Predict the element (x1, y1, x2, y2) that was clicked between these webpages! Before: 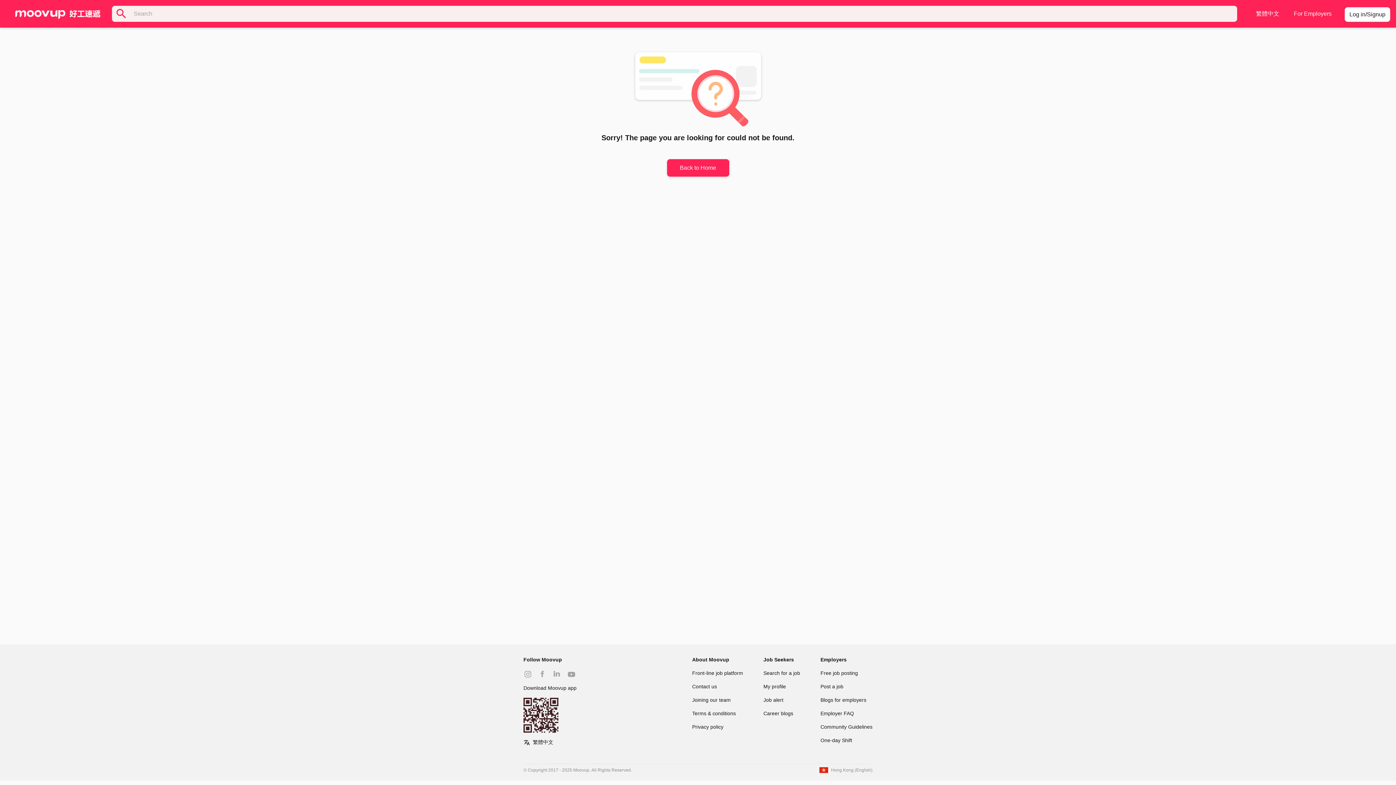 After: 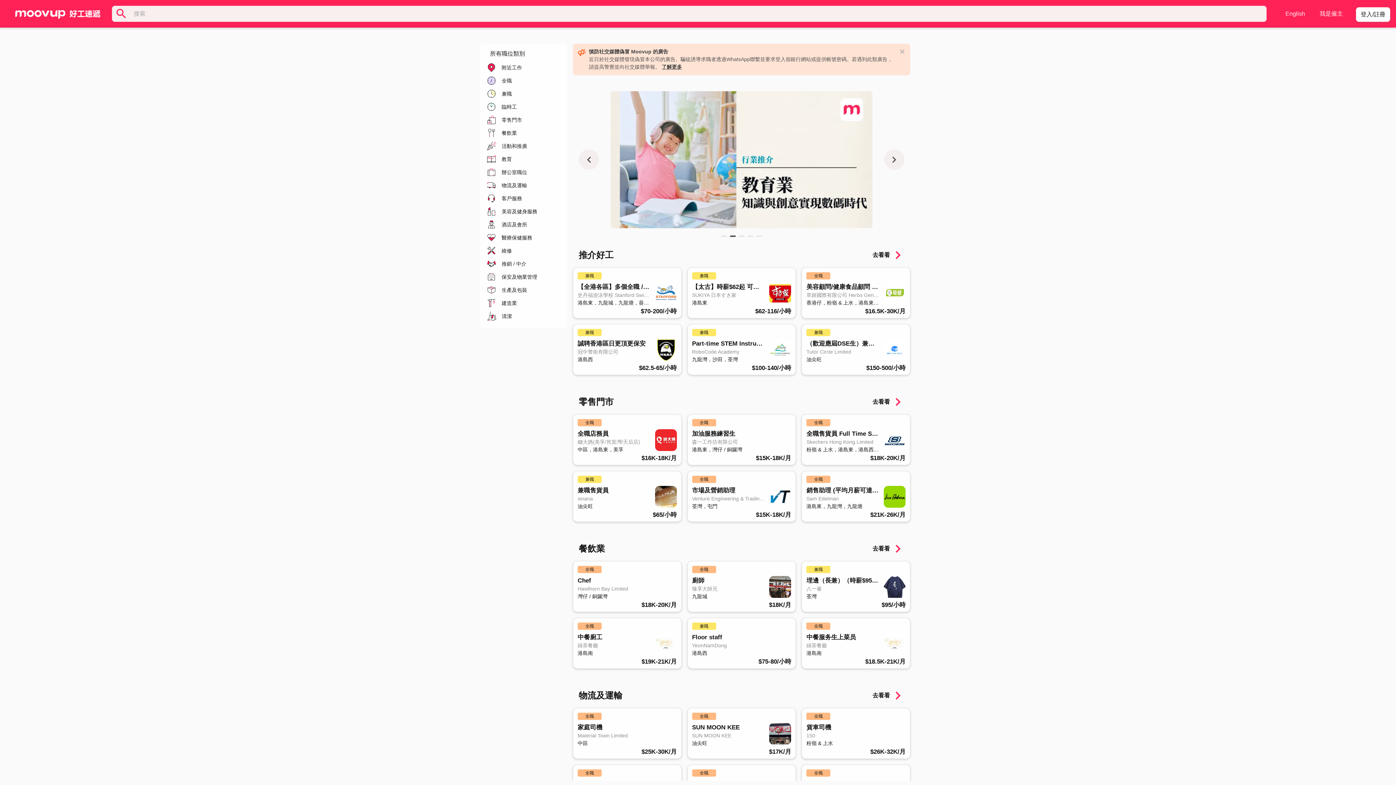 Action: label: Back to Home bbox: (667, 159, 729, 176)